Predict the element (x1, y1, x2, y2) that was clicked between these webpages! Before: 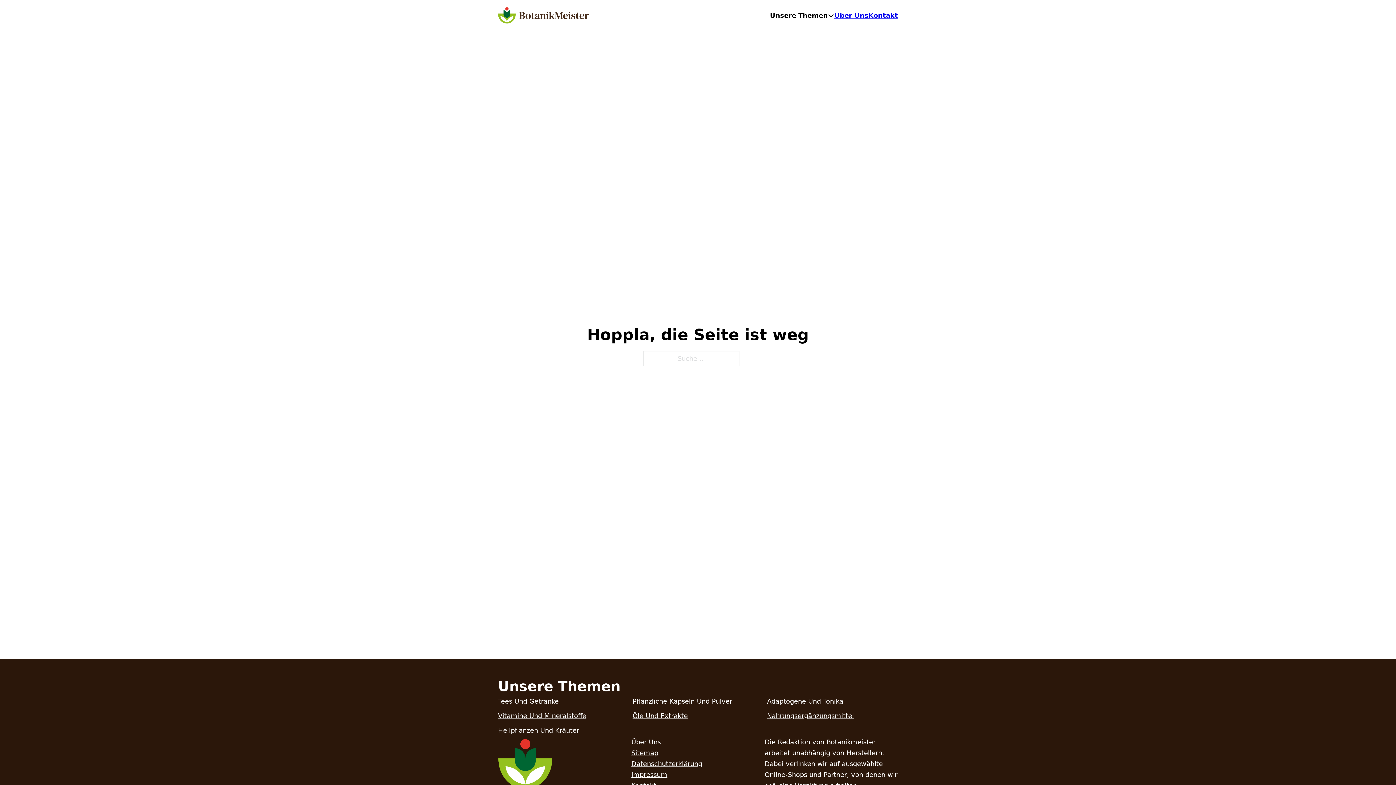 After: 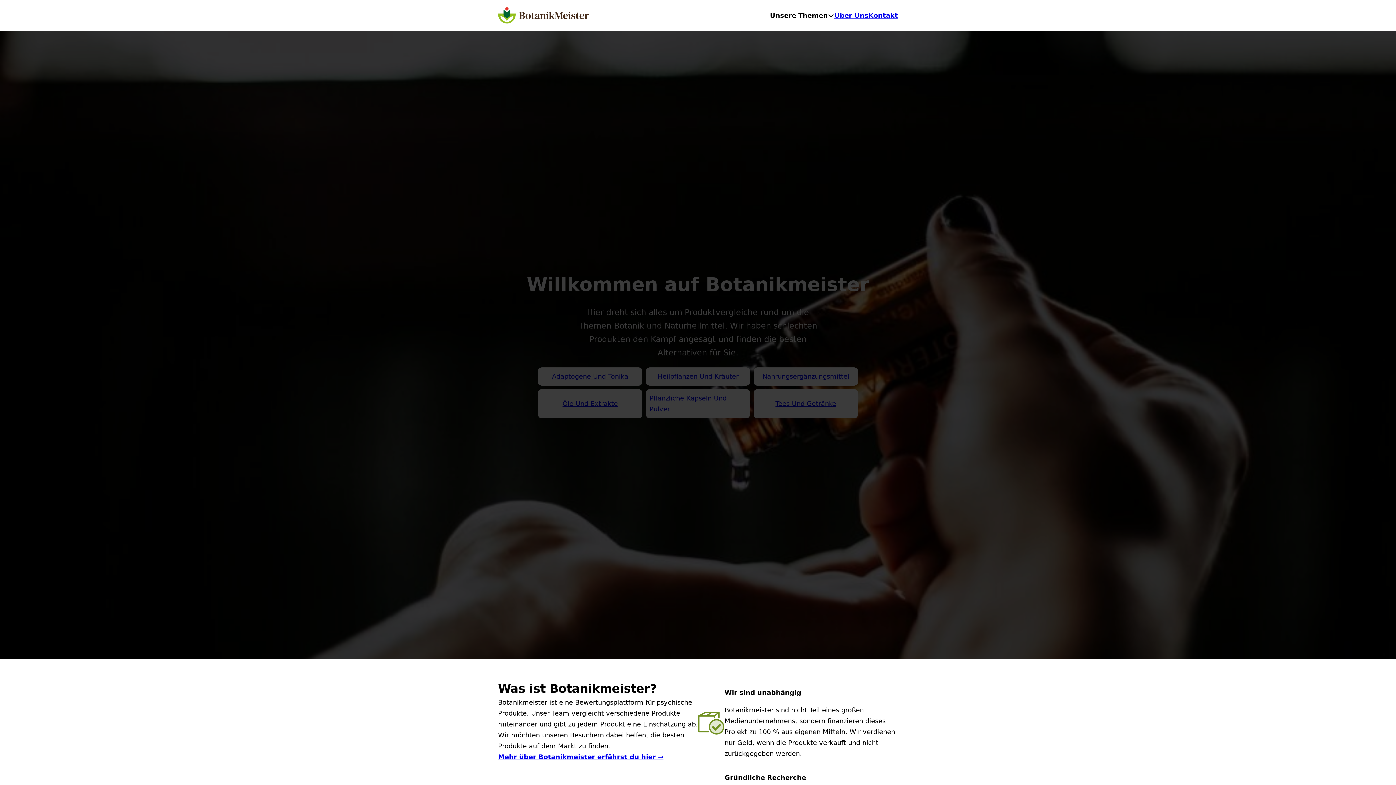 Action: bbox: (498, 737, 552, 791)